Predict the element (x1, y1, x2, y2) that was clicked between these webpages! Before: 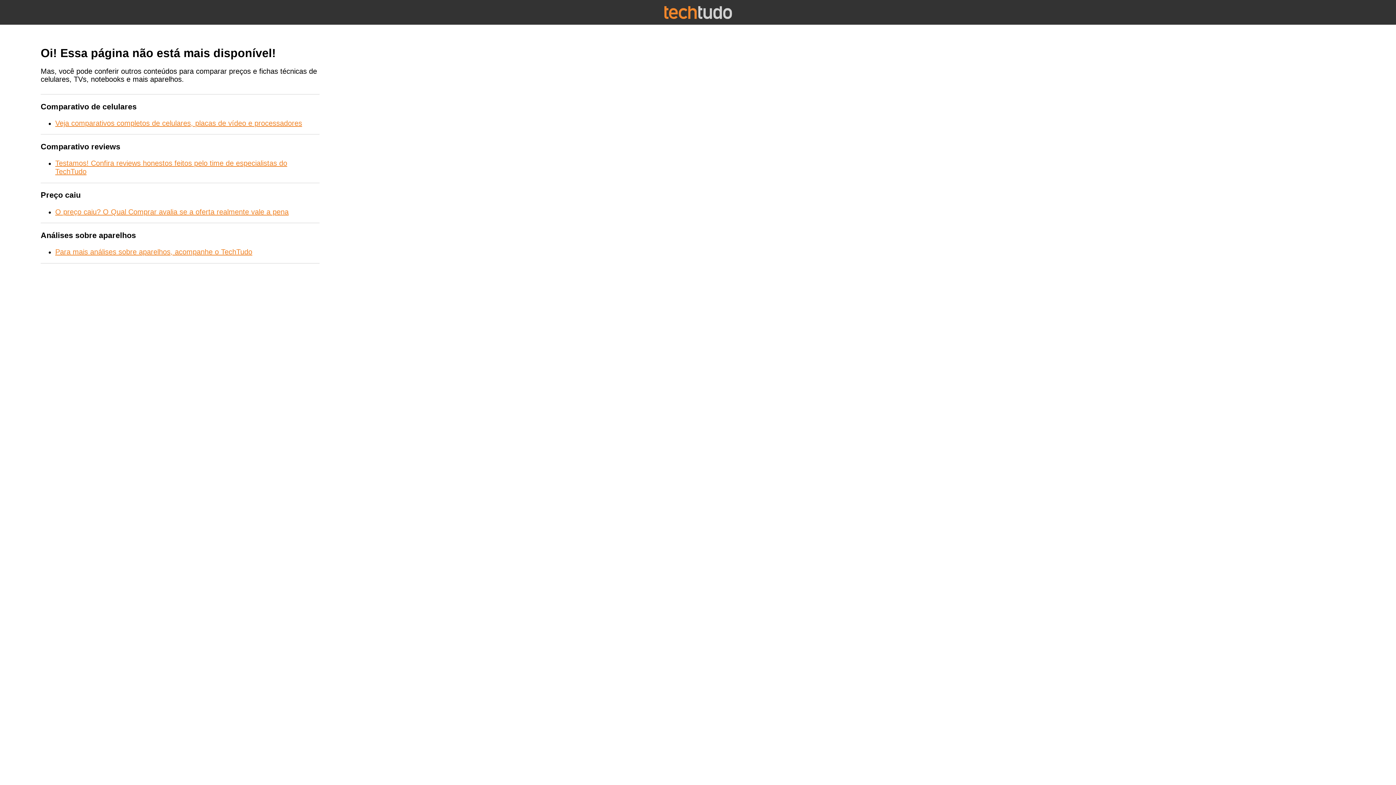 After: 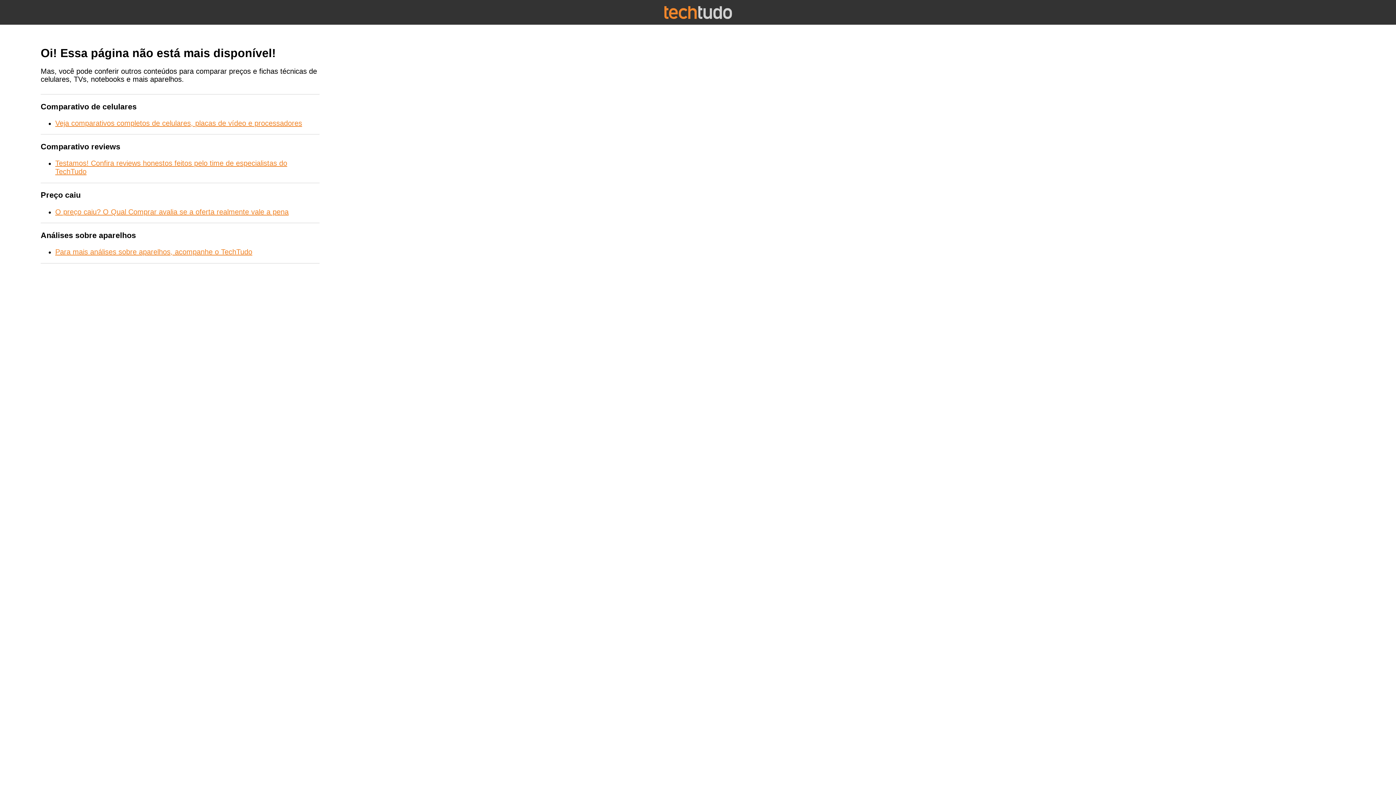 Action: label: Para mais análises sobre aparelhos, acompanhe o TechTudo bbox: (55, 248, 252, 256)